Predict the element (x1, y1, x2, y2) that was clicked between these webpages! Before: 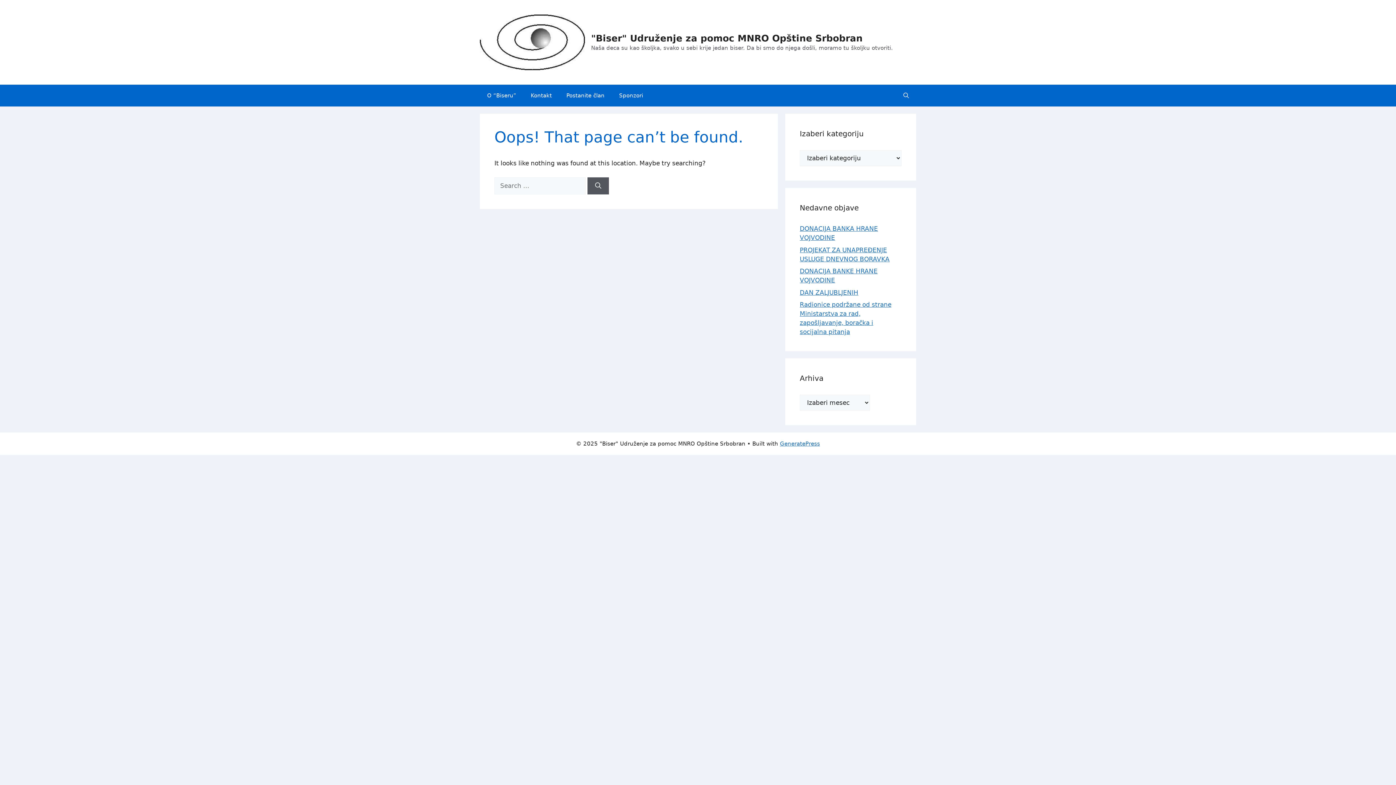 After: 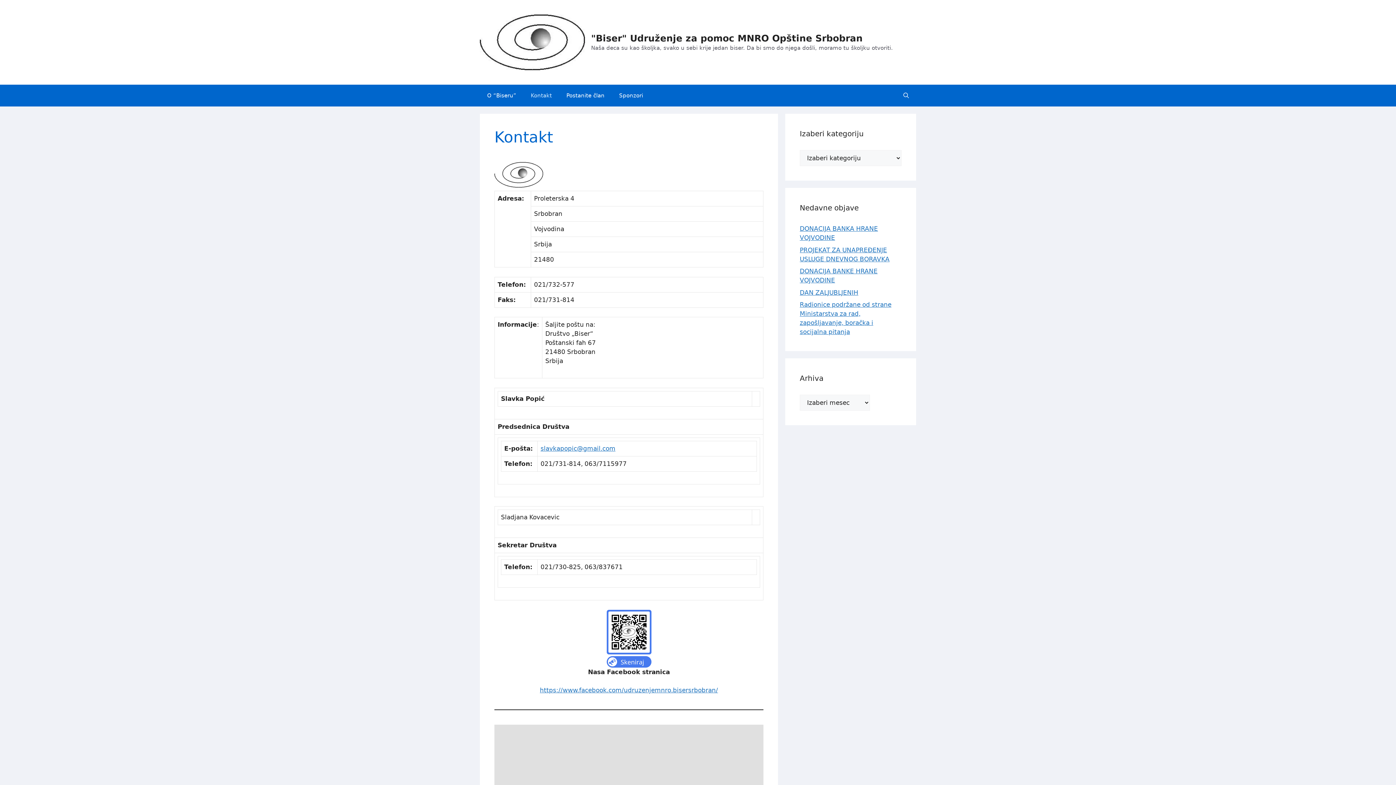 Action: bbox: (523, 84, 559, 106) label: Kontakt